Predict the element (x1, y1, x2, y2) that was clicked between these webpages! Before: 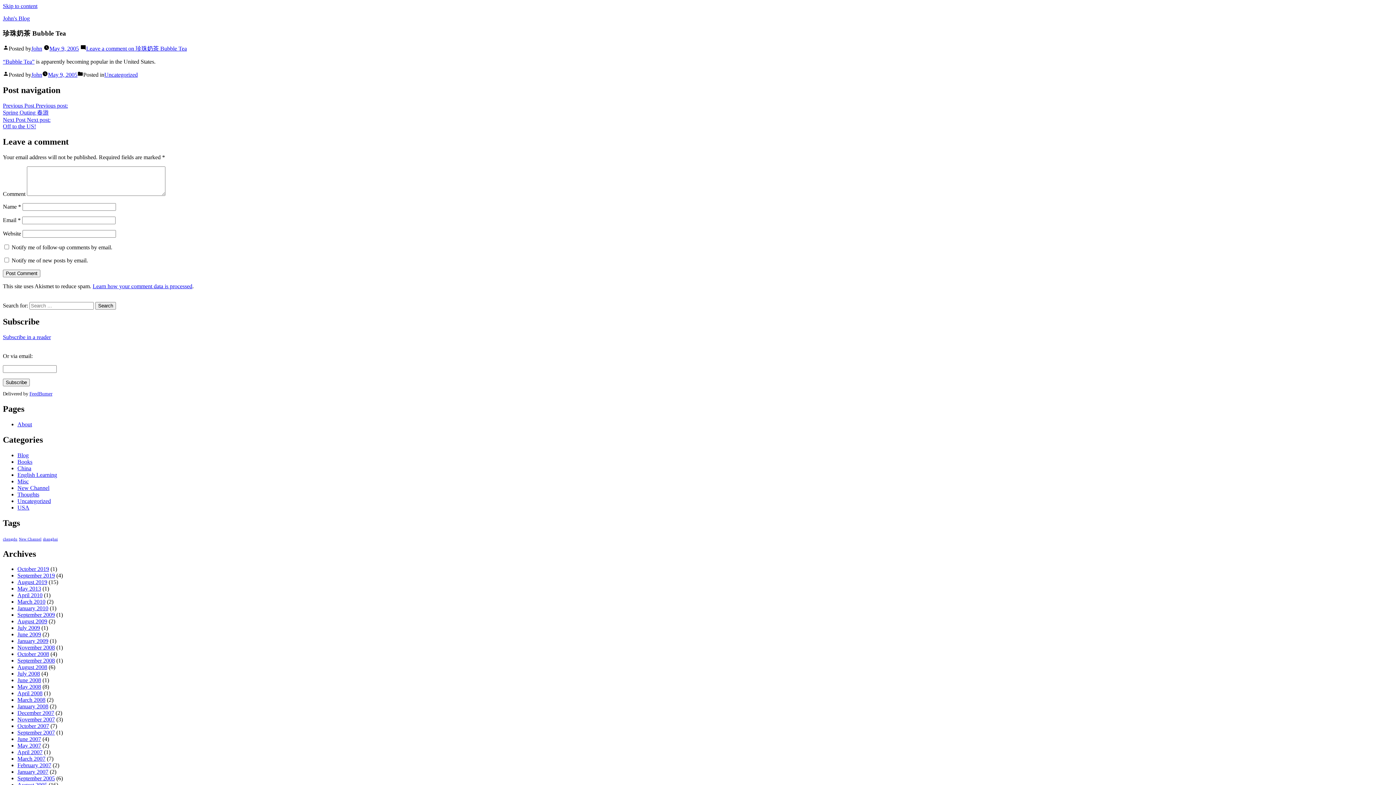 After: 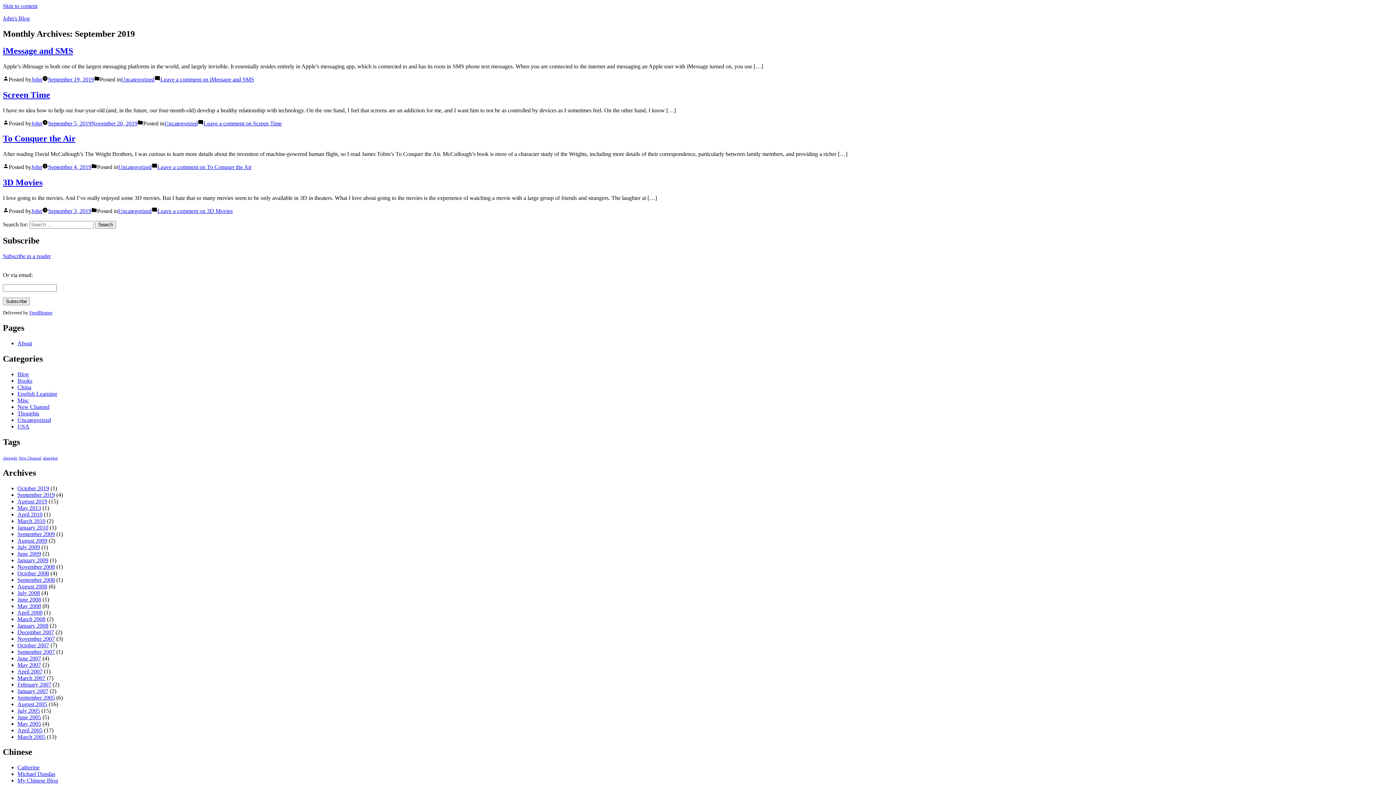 Action: bbox: (17, 572, 54, 579) label: September 2019